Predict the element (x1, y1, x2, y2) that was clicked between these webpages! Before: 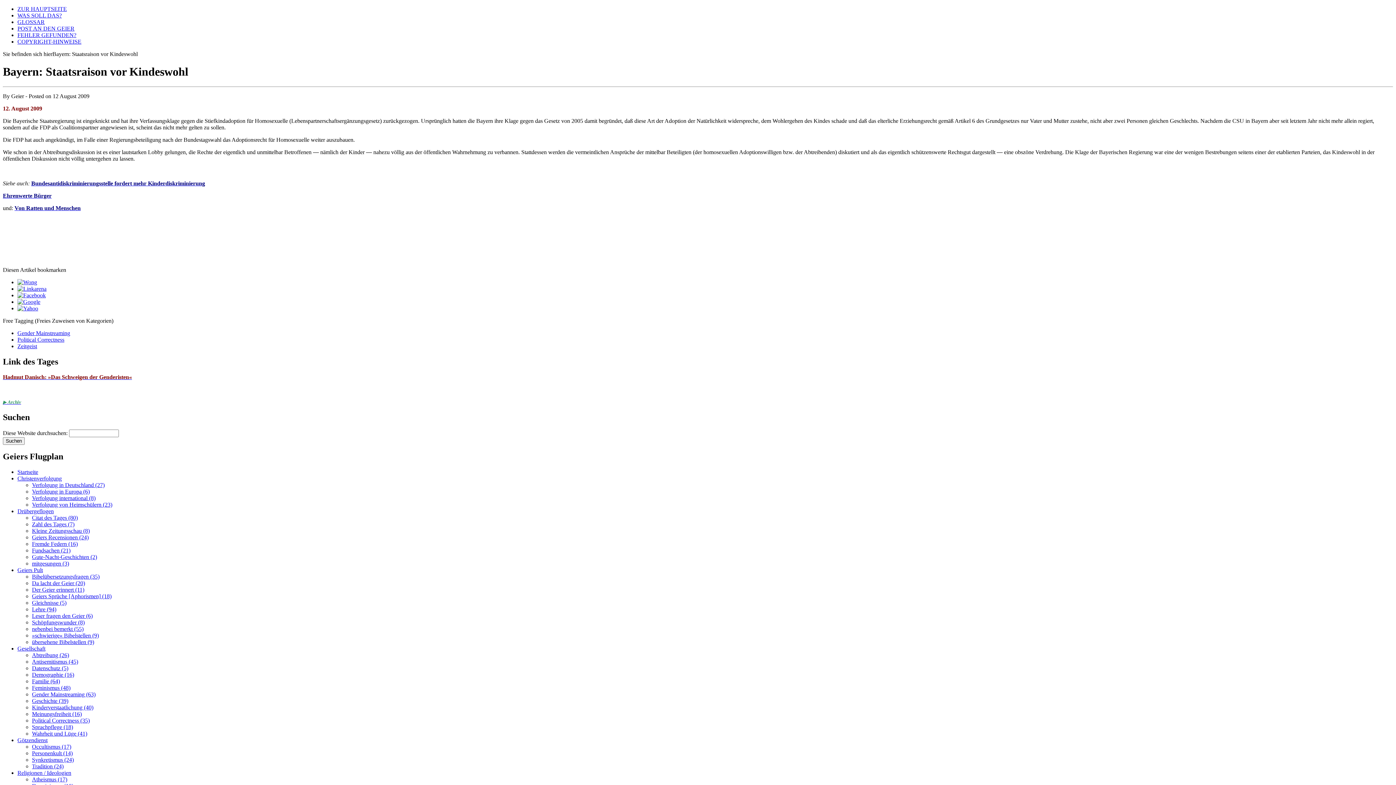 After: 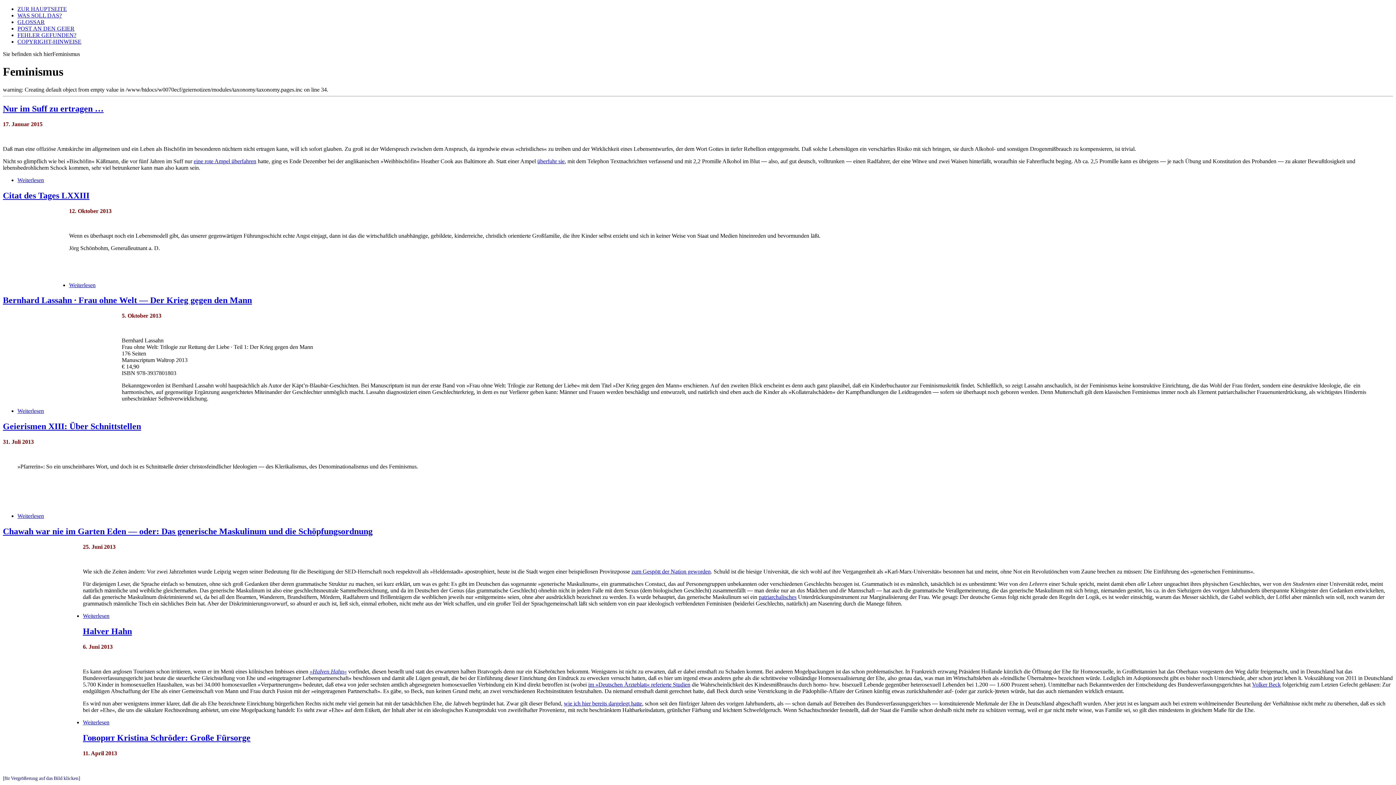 Action: bbox: (32, 685, 70, 691) label: Feminismus (48)